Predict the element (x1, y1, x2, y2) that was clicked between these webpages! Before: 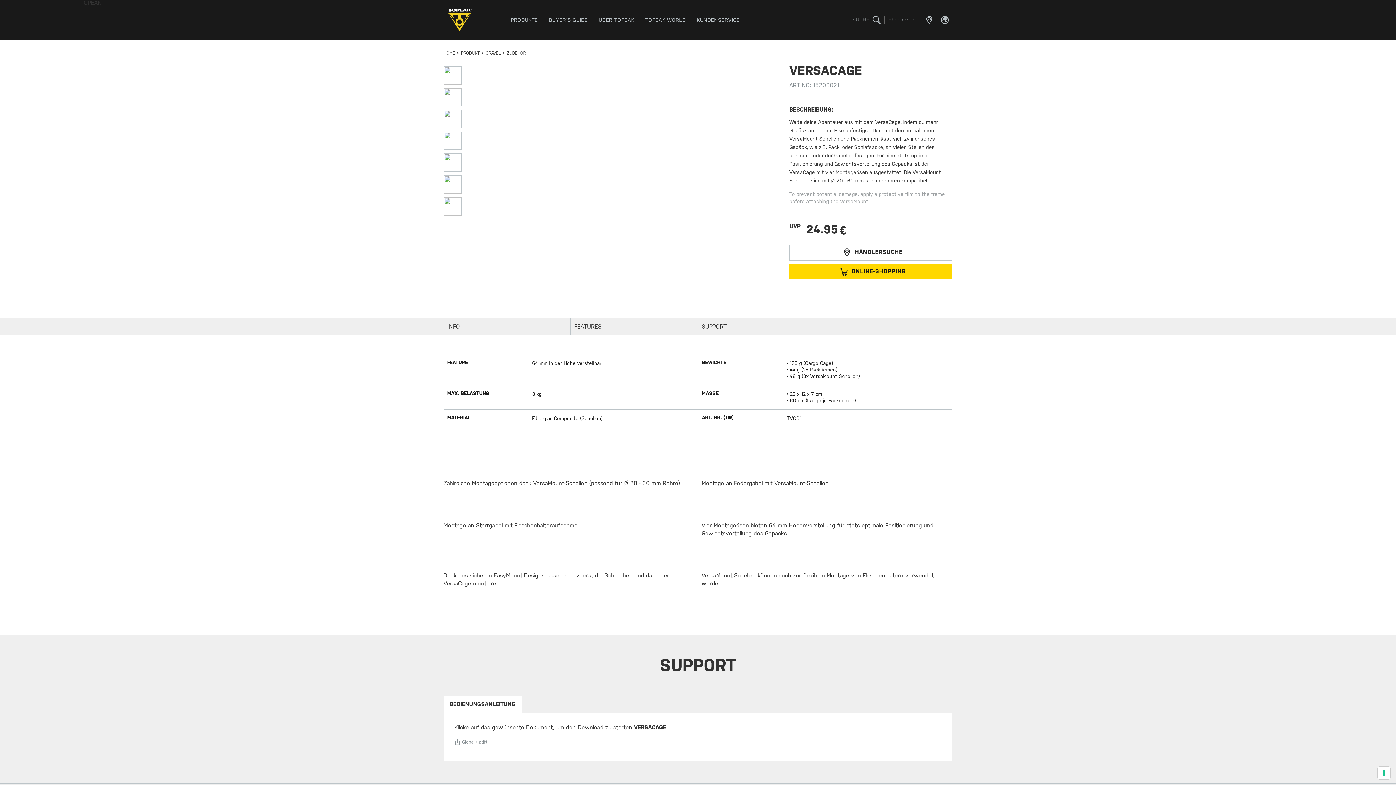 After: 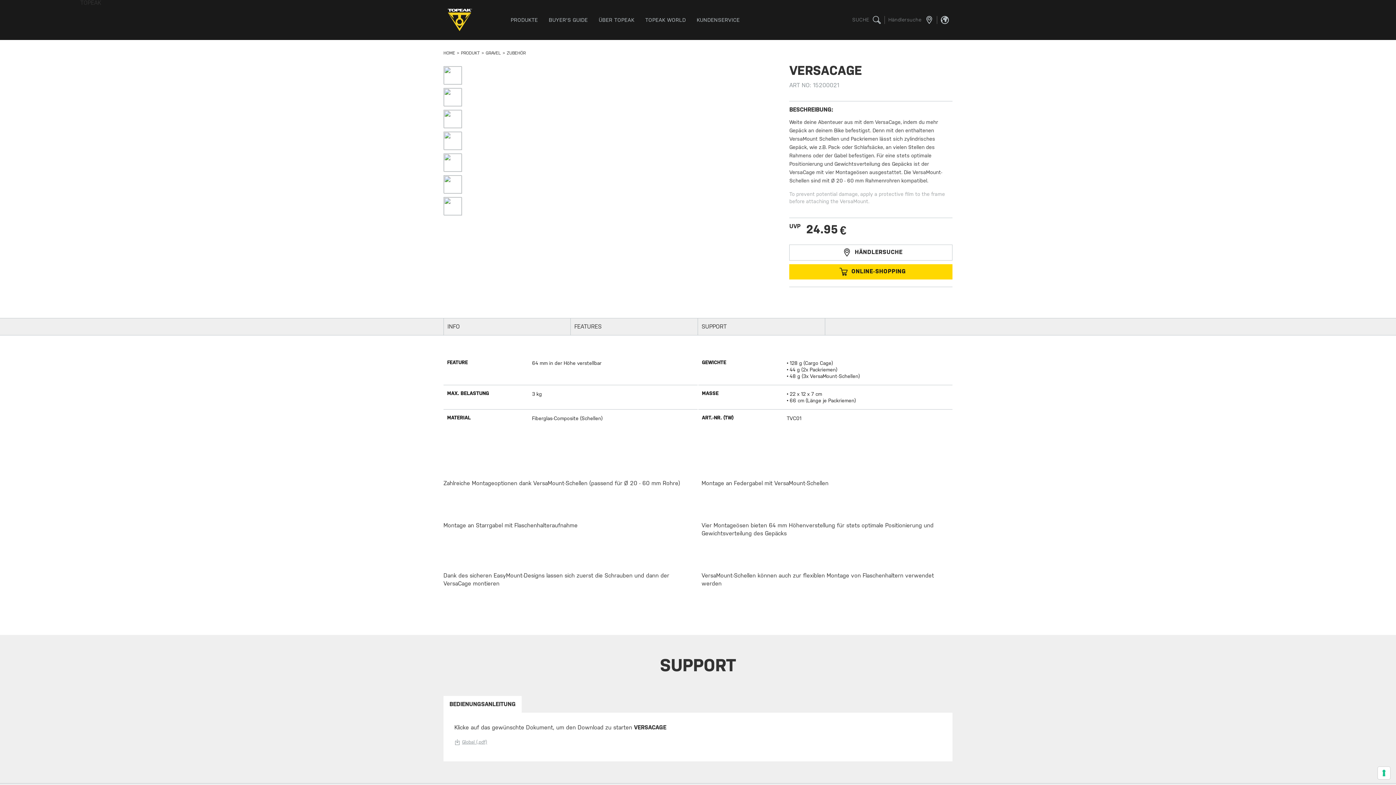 Action: bbox: (443, 696, 521, 713) label: BEDIENUNGSANLEITUNG